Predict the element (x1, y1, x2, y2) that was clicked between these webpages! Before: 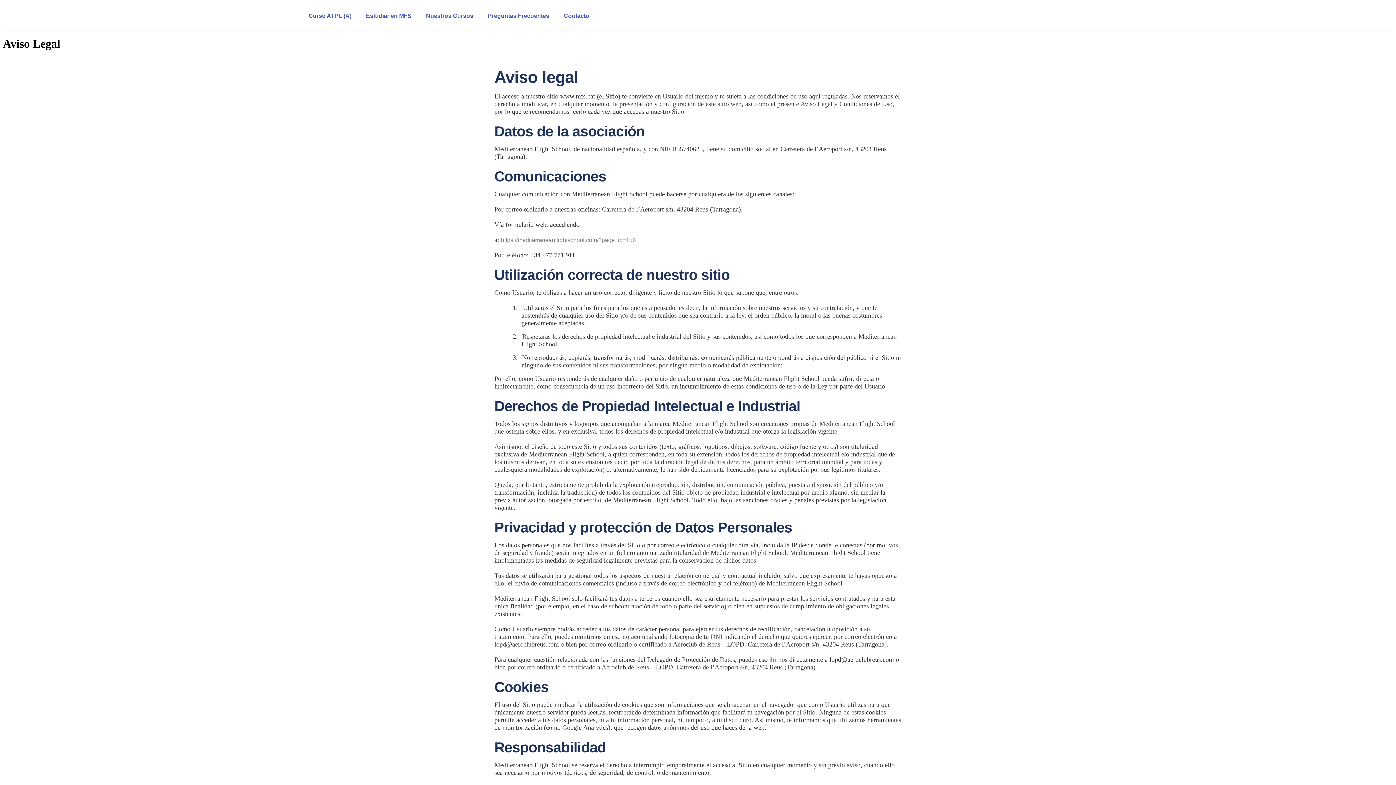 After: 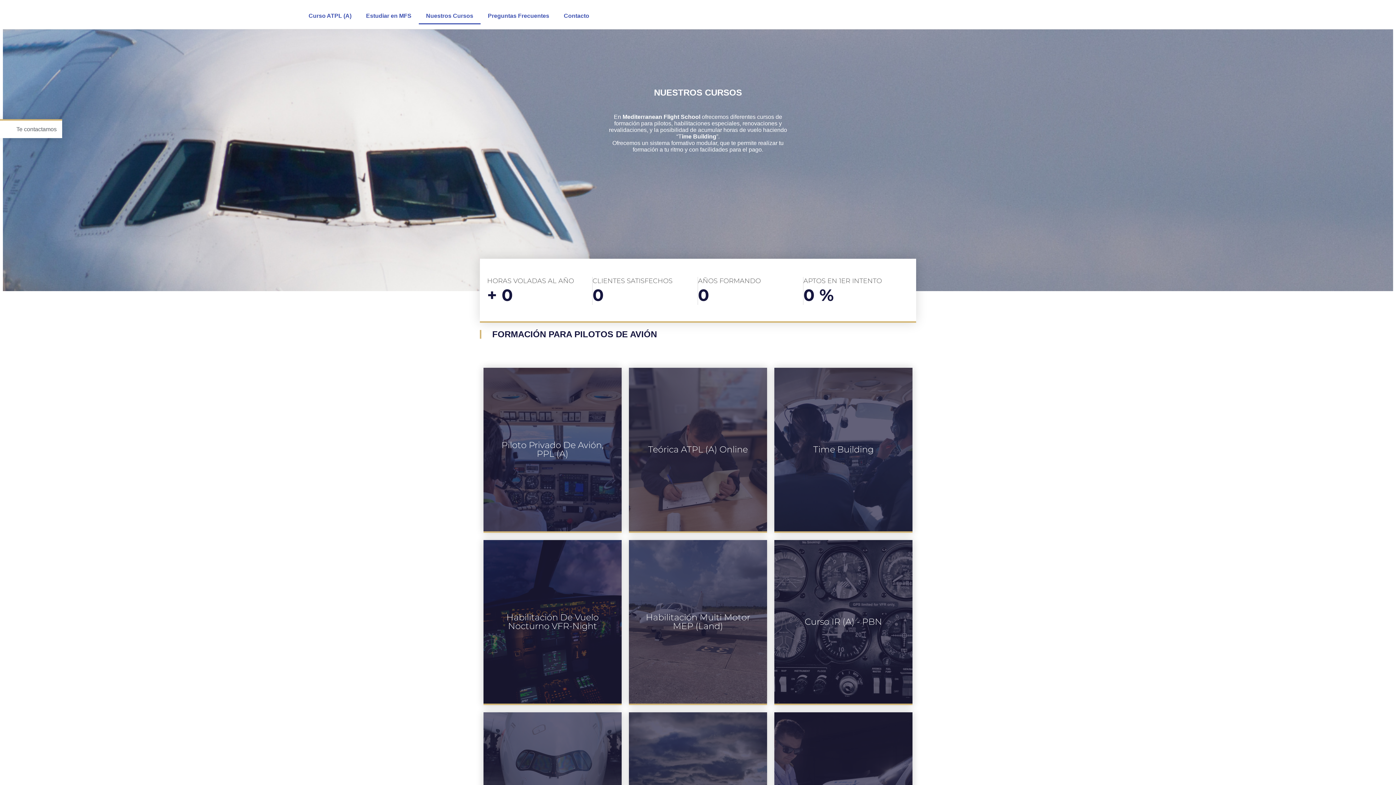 Action: bbox: (418, 7, 480, 24) label: Nuestros Cursos